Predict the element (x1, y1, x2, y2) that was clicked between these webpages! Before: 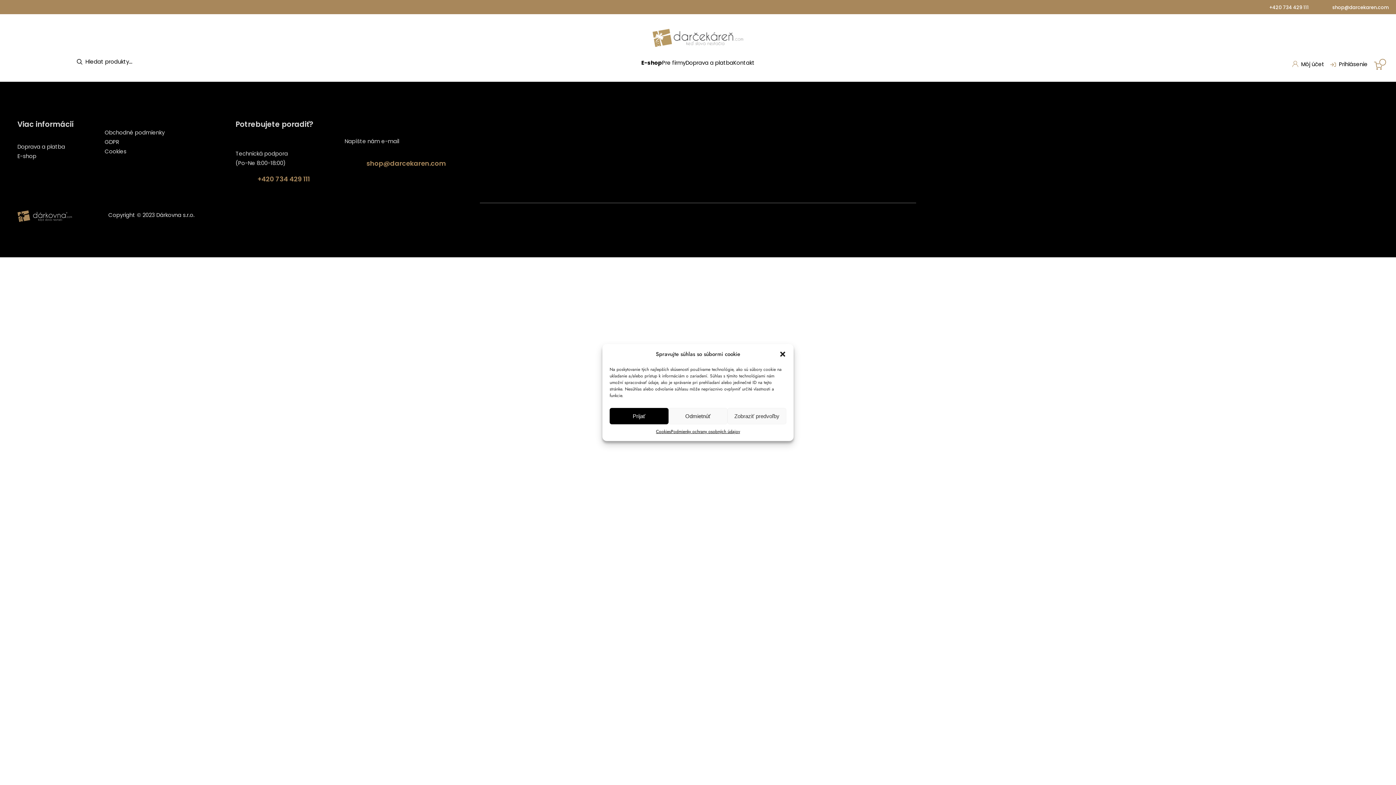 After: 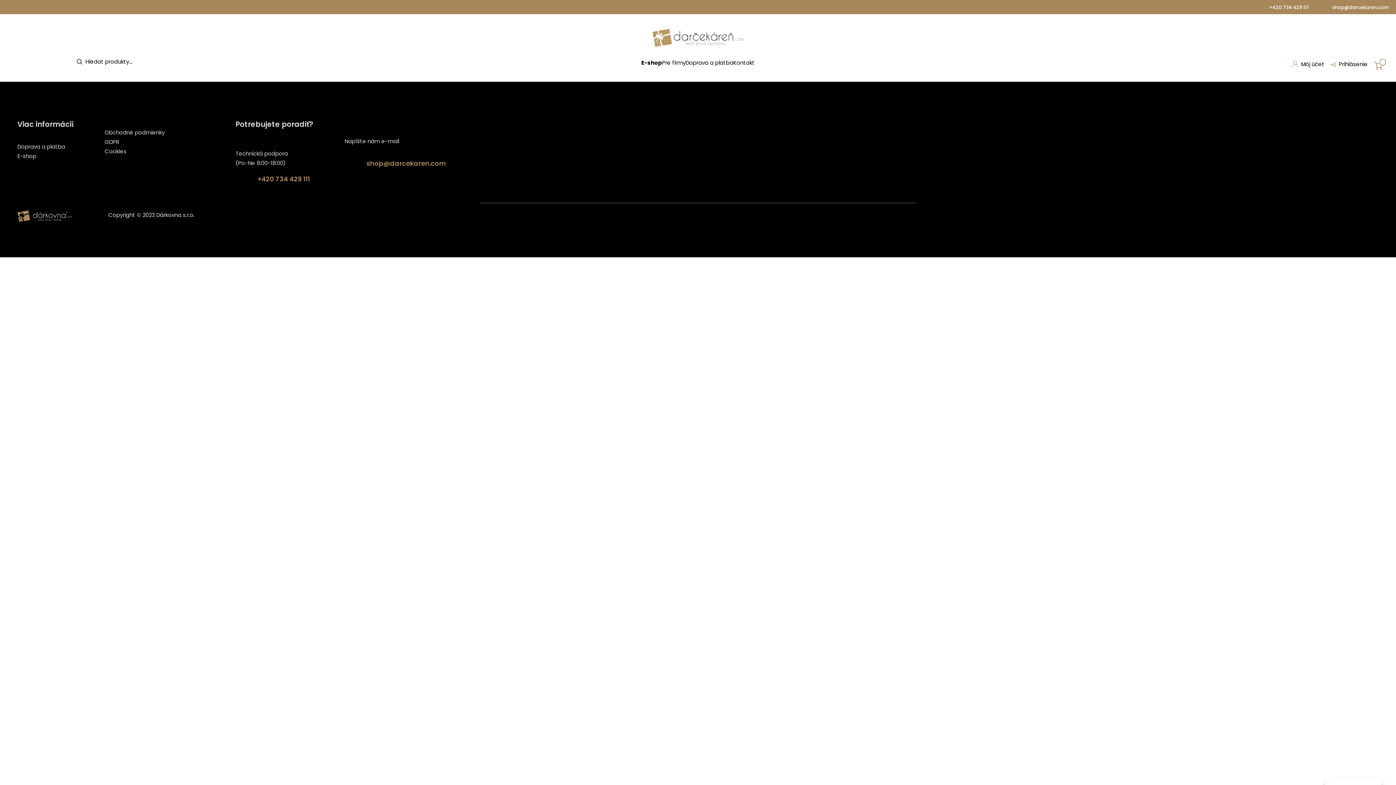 Action: label: Prijať bbox: (609, 408, 668, 424)